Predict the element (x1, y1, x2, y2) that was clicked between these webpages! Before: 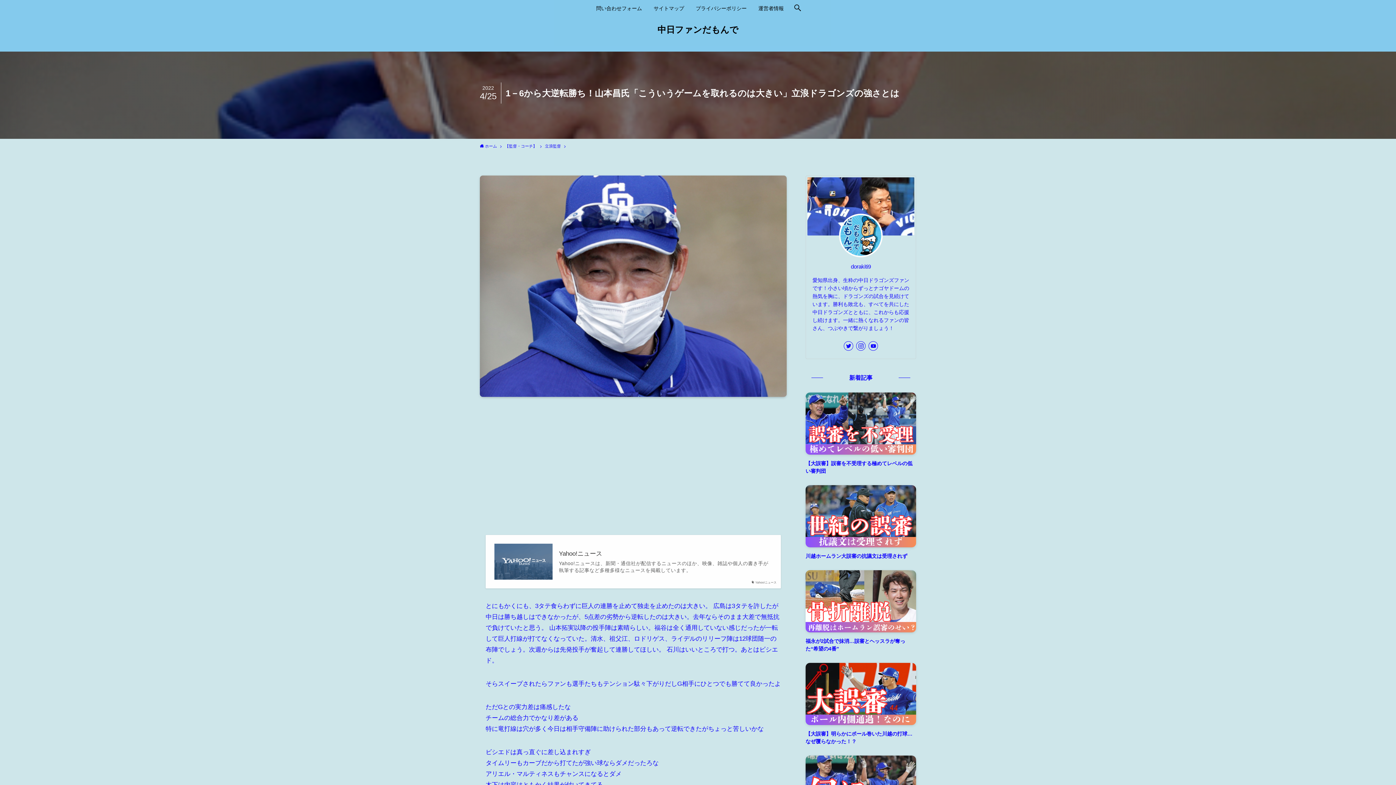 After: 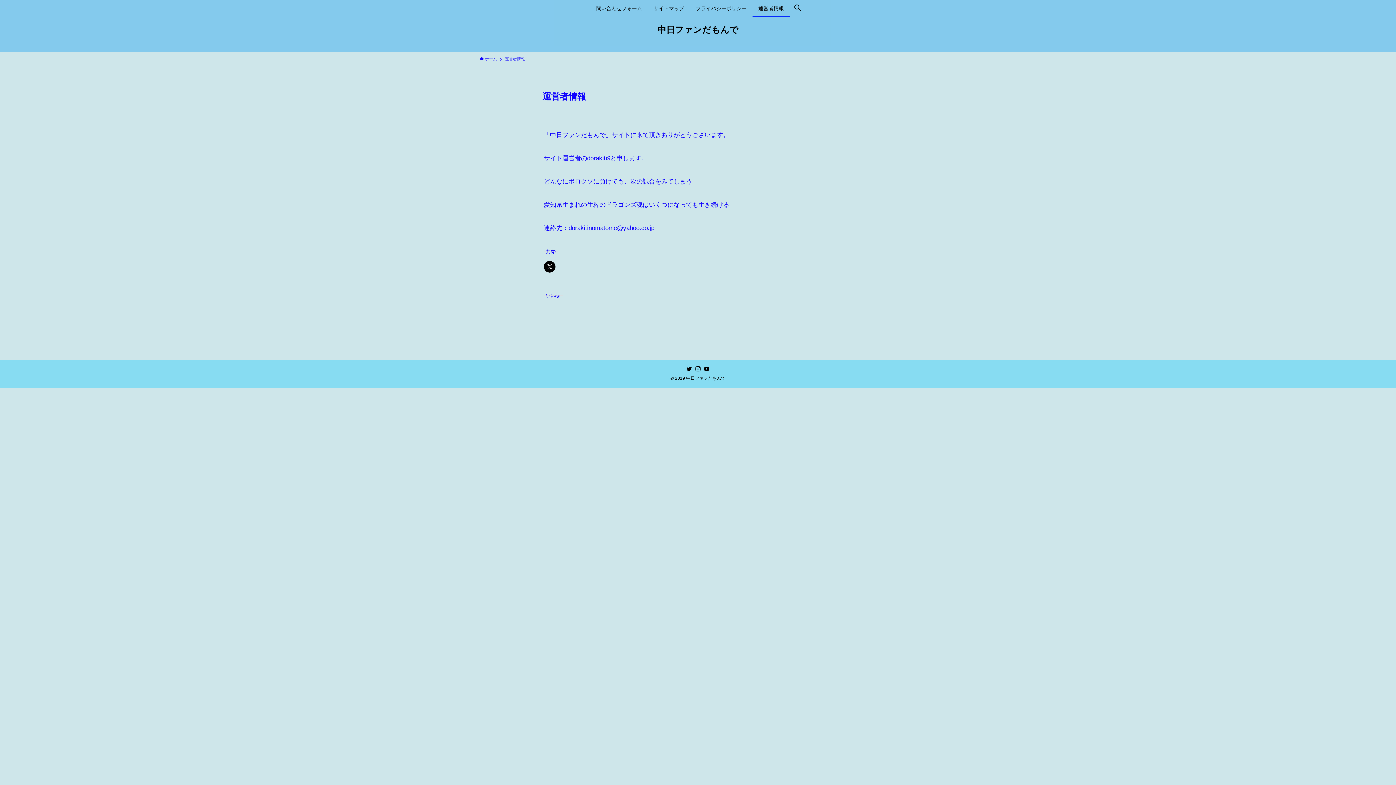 Action: bbox: (752, 0, 789, 16) label: 運営者情報